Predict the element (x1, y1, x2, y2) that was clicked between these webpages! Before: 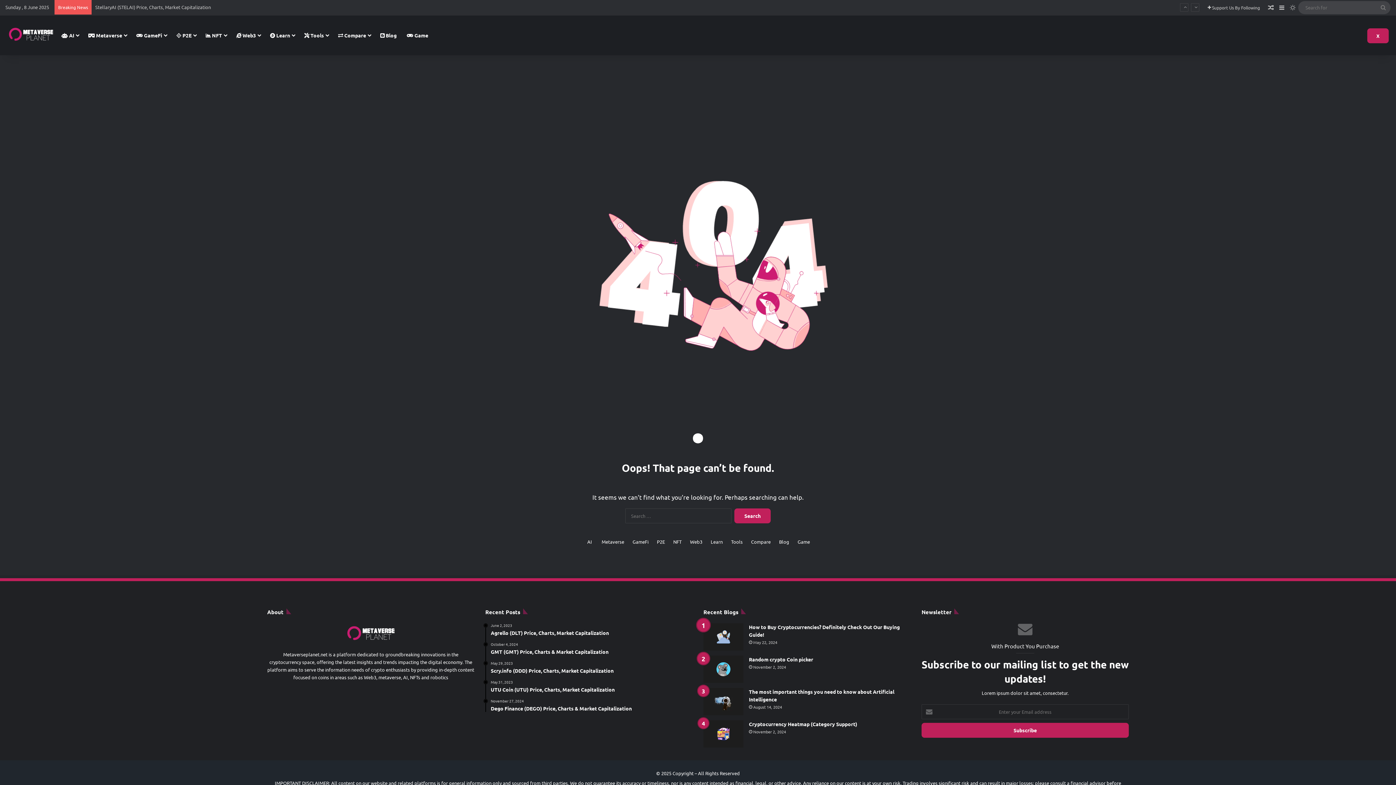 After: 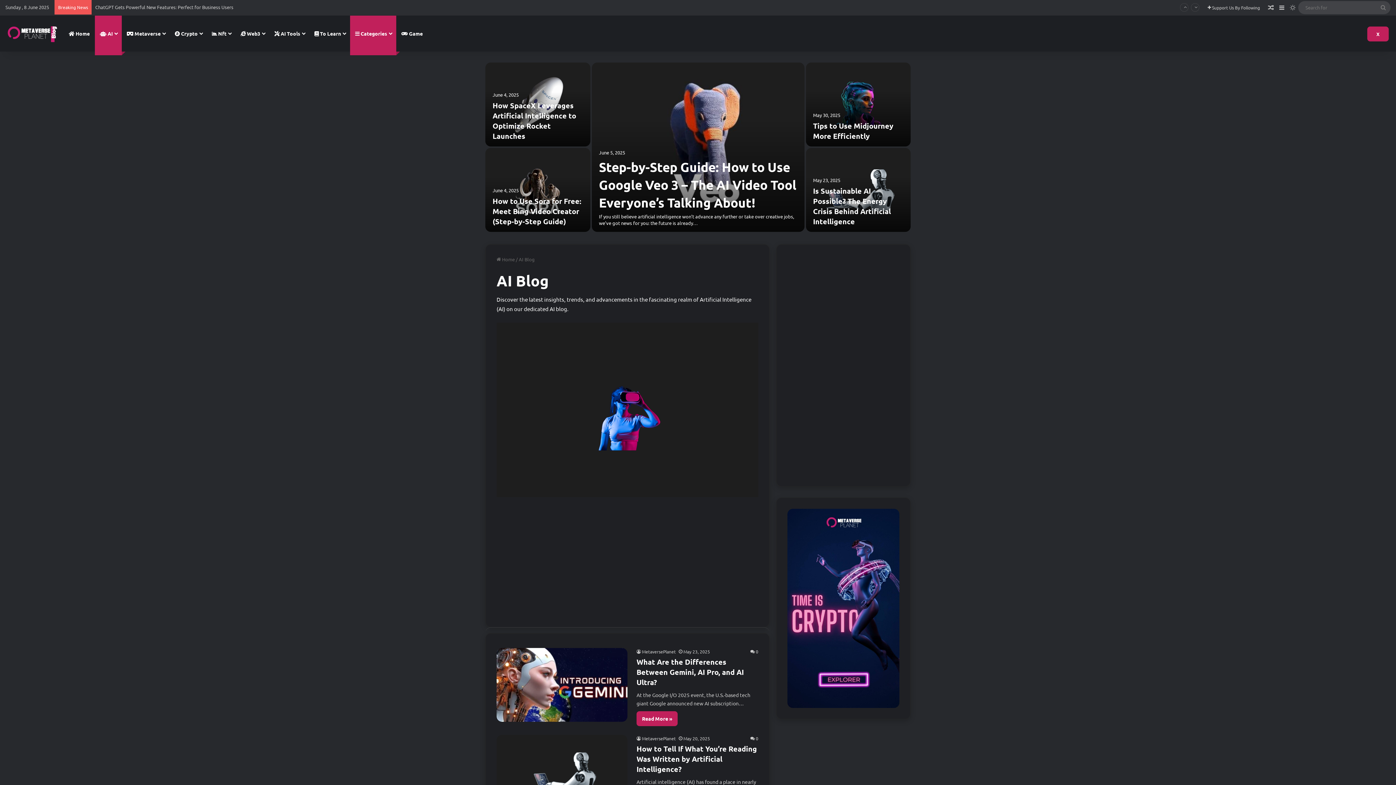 Action: label: The most important things you need to know about Artificial Intelligence bbox: (703, 688, 743, 715)